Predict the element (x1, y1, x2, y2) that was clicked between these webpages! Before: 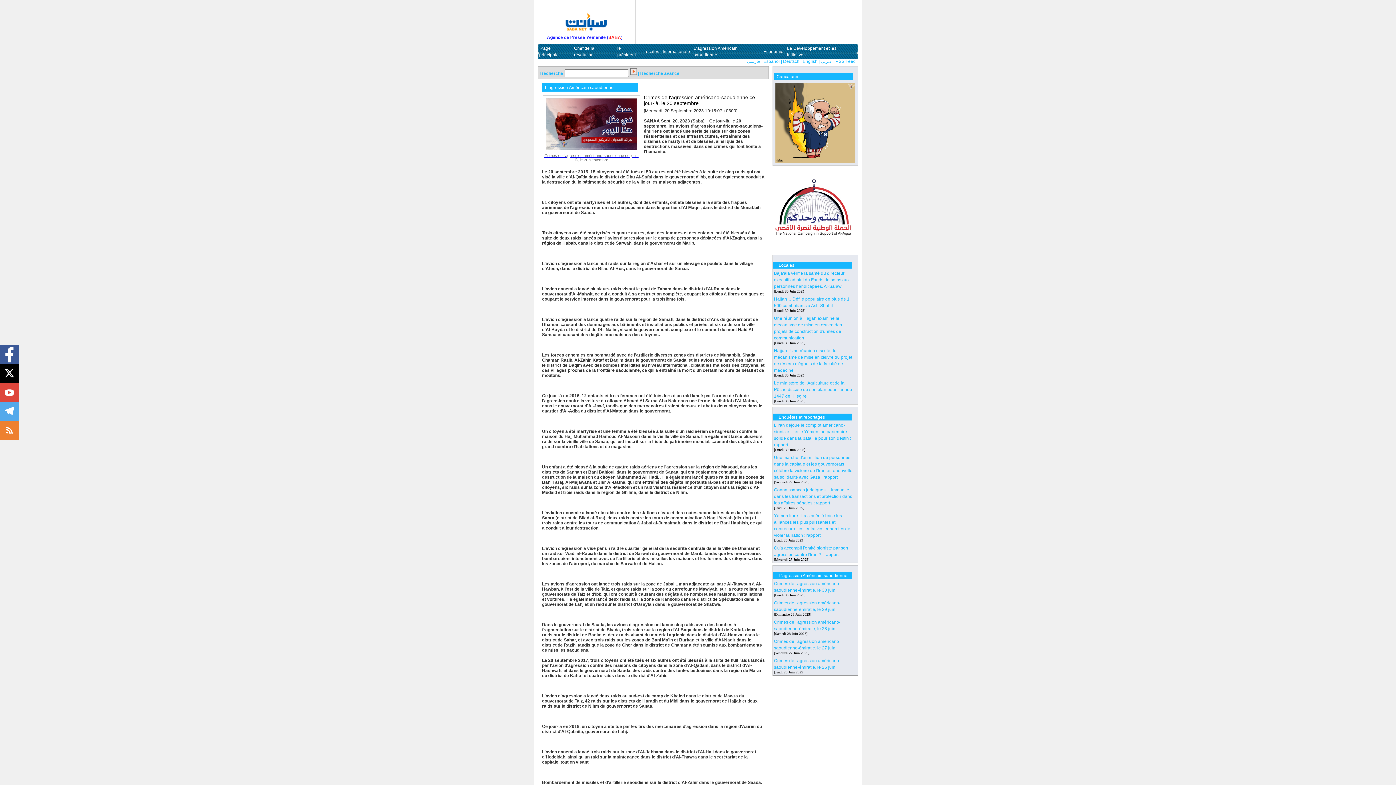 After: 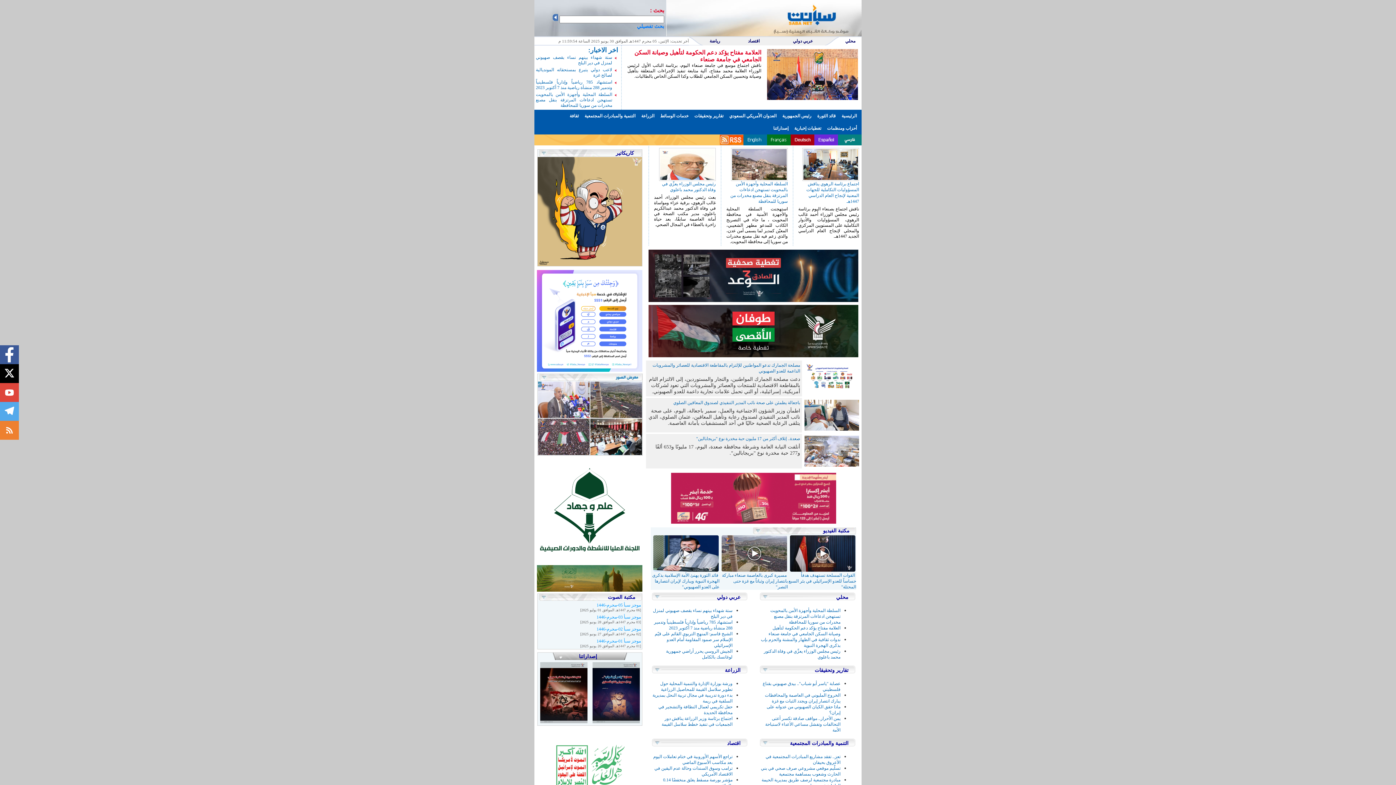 Action: label: عـربي bbox: (821, 58, 832, 64)